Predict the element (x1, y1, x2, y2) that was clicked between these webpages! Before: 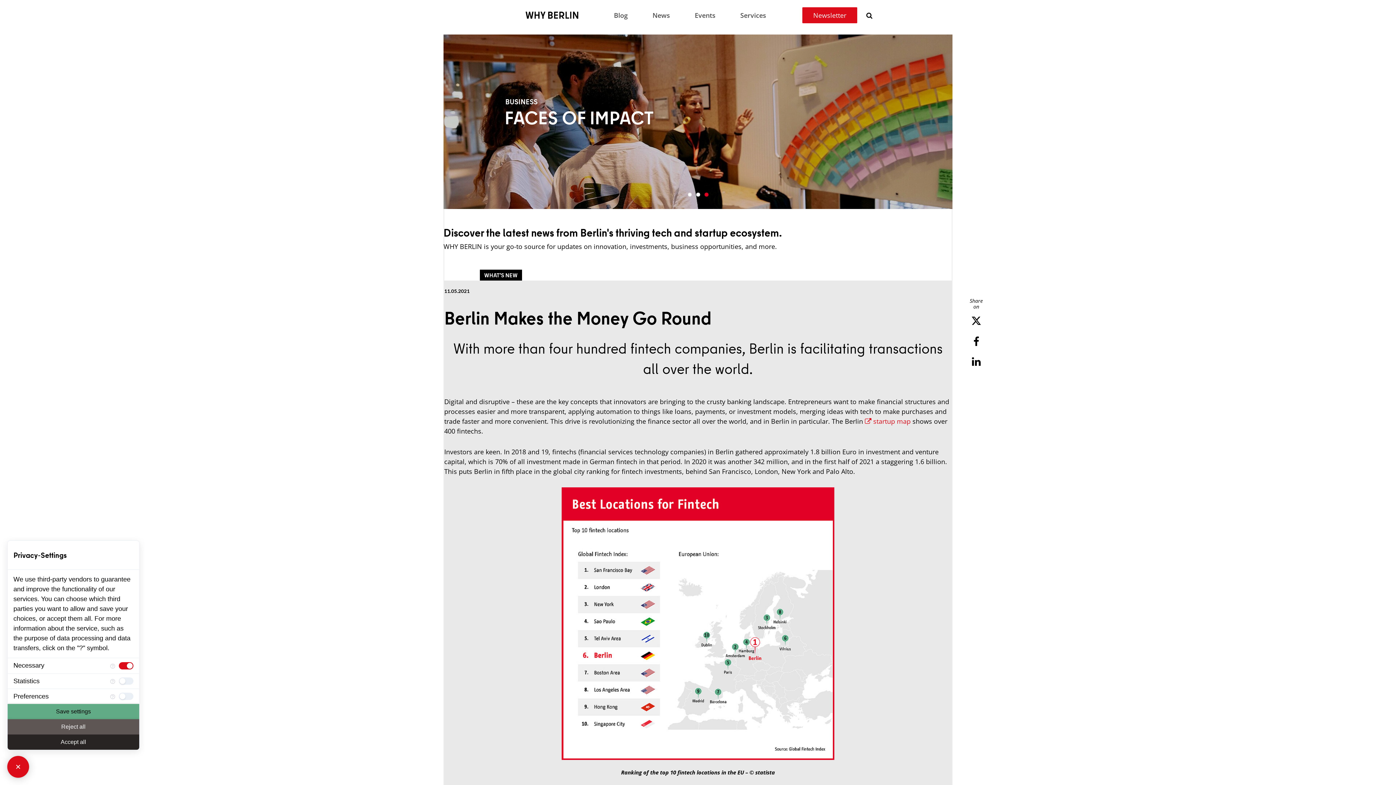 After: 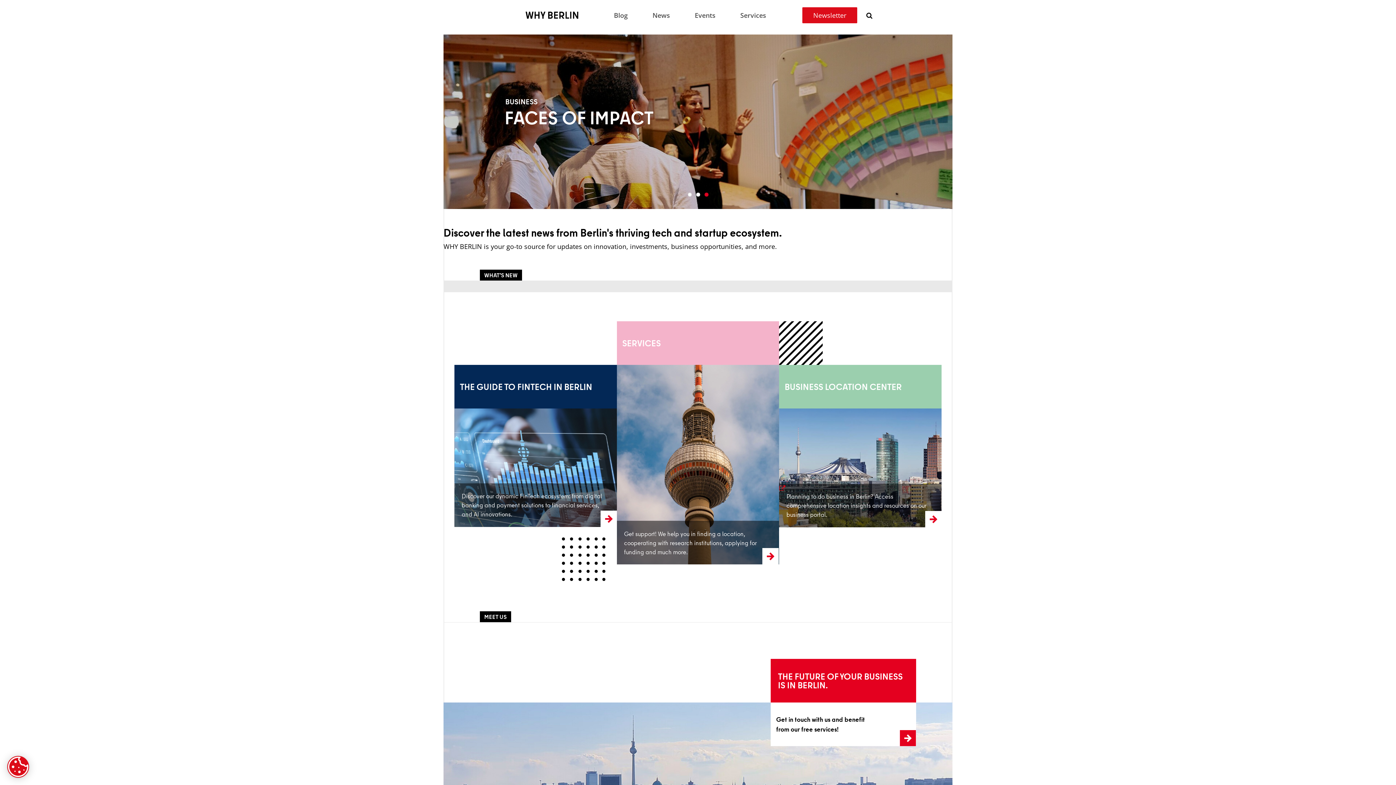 Action: bbox: (521, 10, 587, 18)